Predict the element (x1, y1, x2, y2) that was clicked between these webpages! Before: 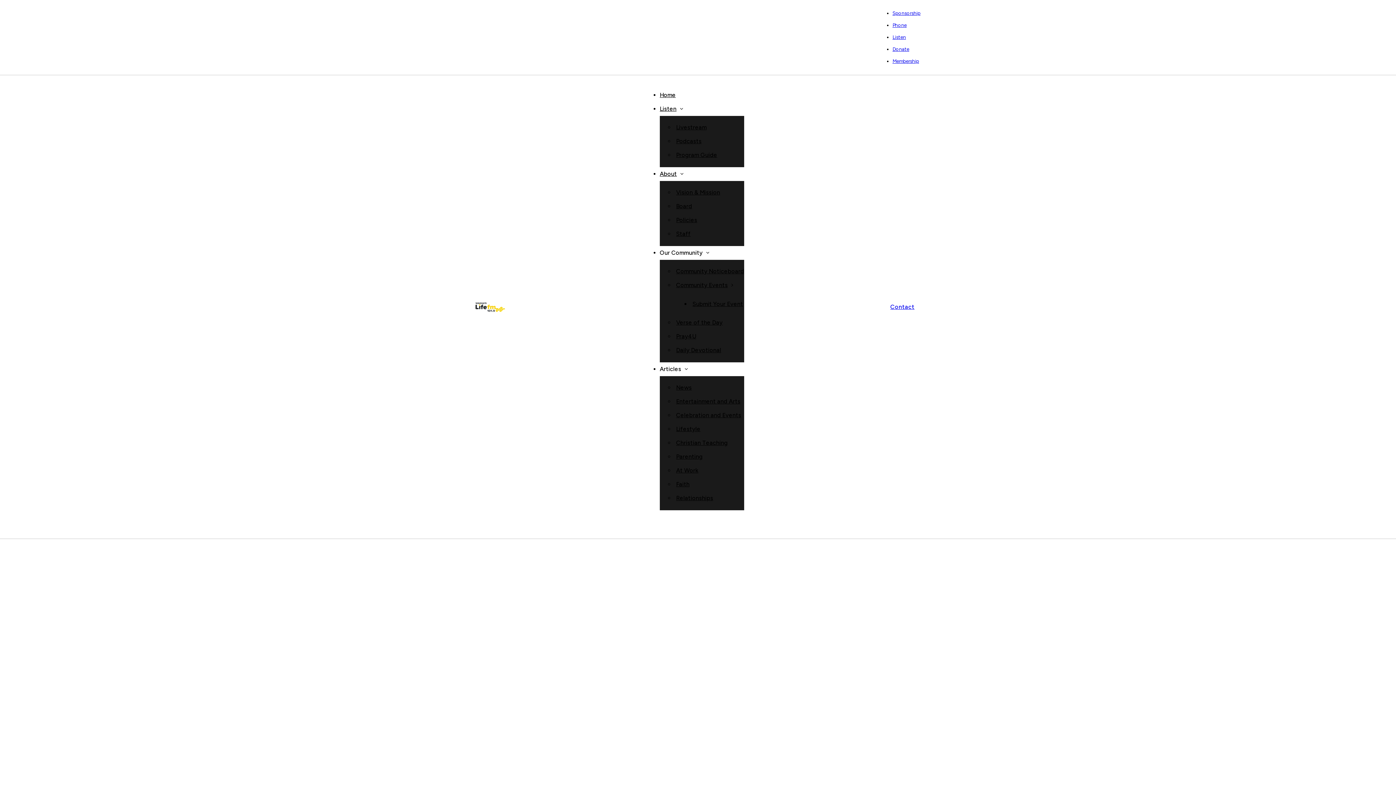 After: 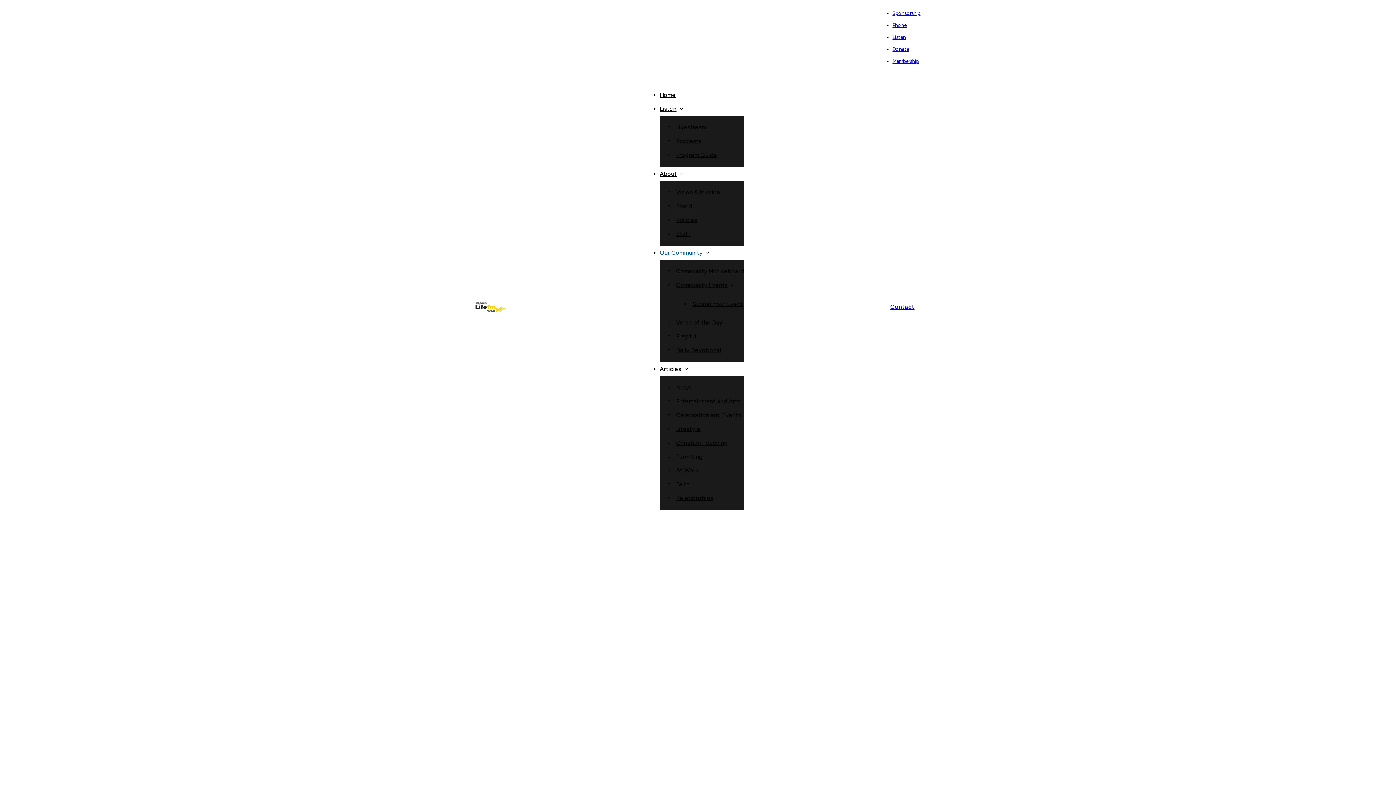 Action: bbox: (659, 246, 702, 259) label: Our Community